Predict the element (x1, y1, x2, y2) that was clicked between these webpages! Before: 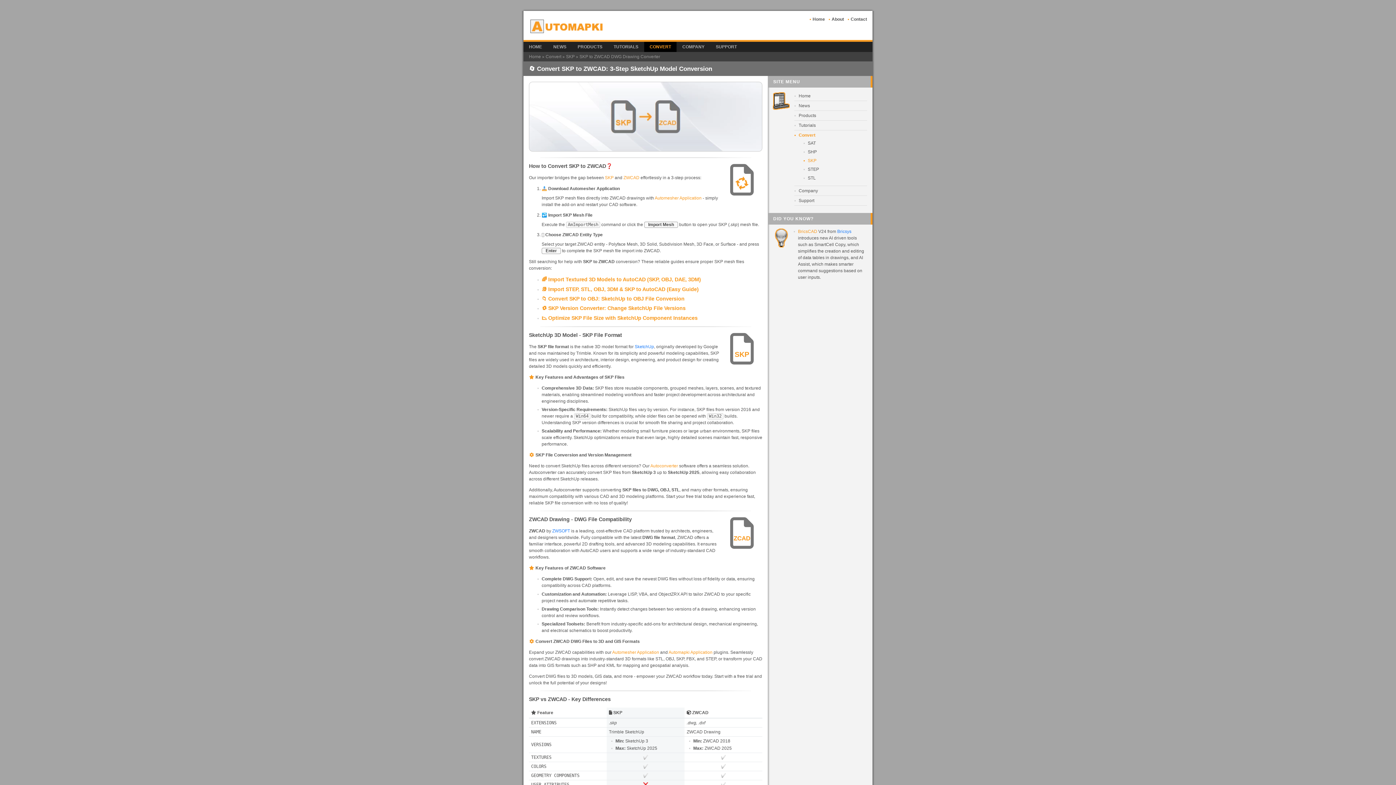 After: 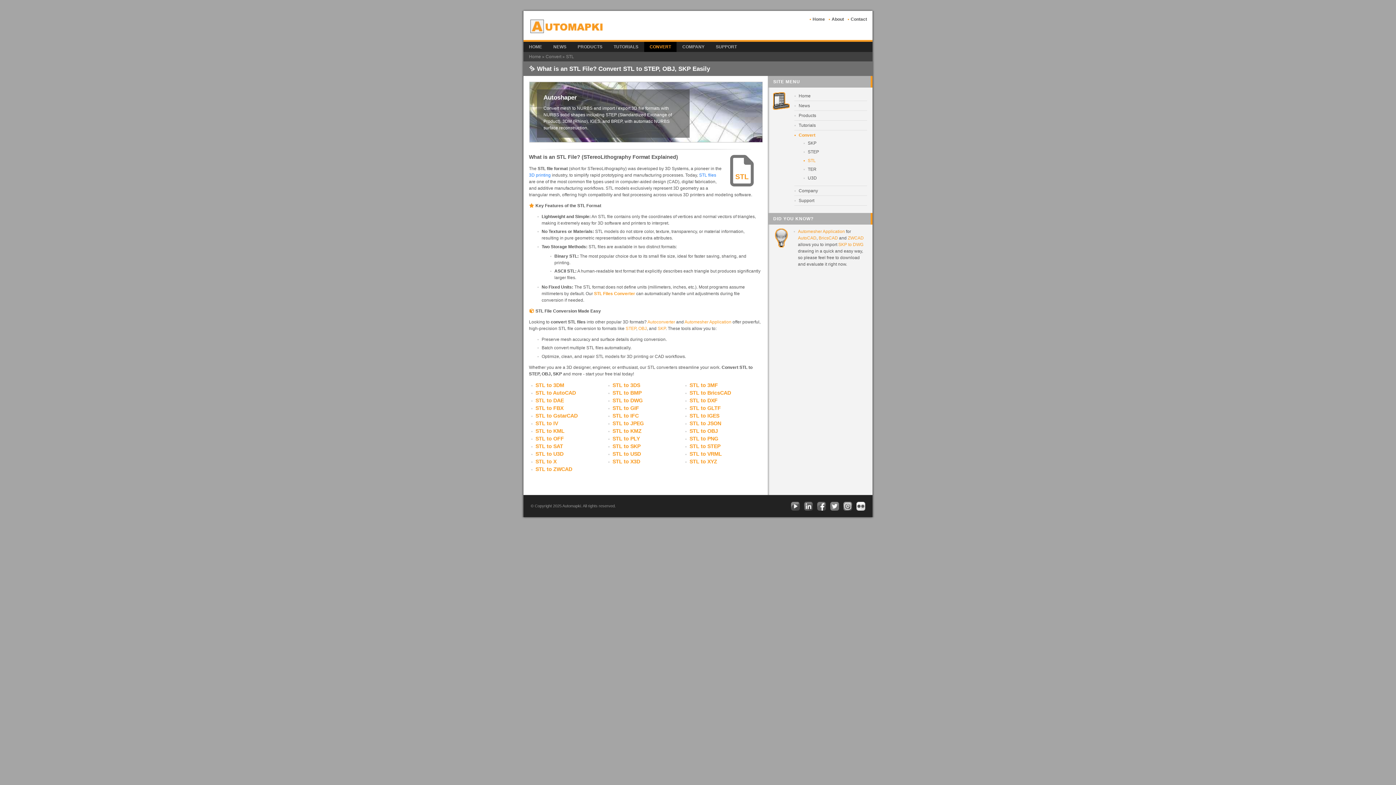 Action: bbox: (808, 175, 816, 180) label: STL